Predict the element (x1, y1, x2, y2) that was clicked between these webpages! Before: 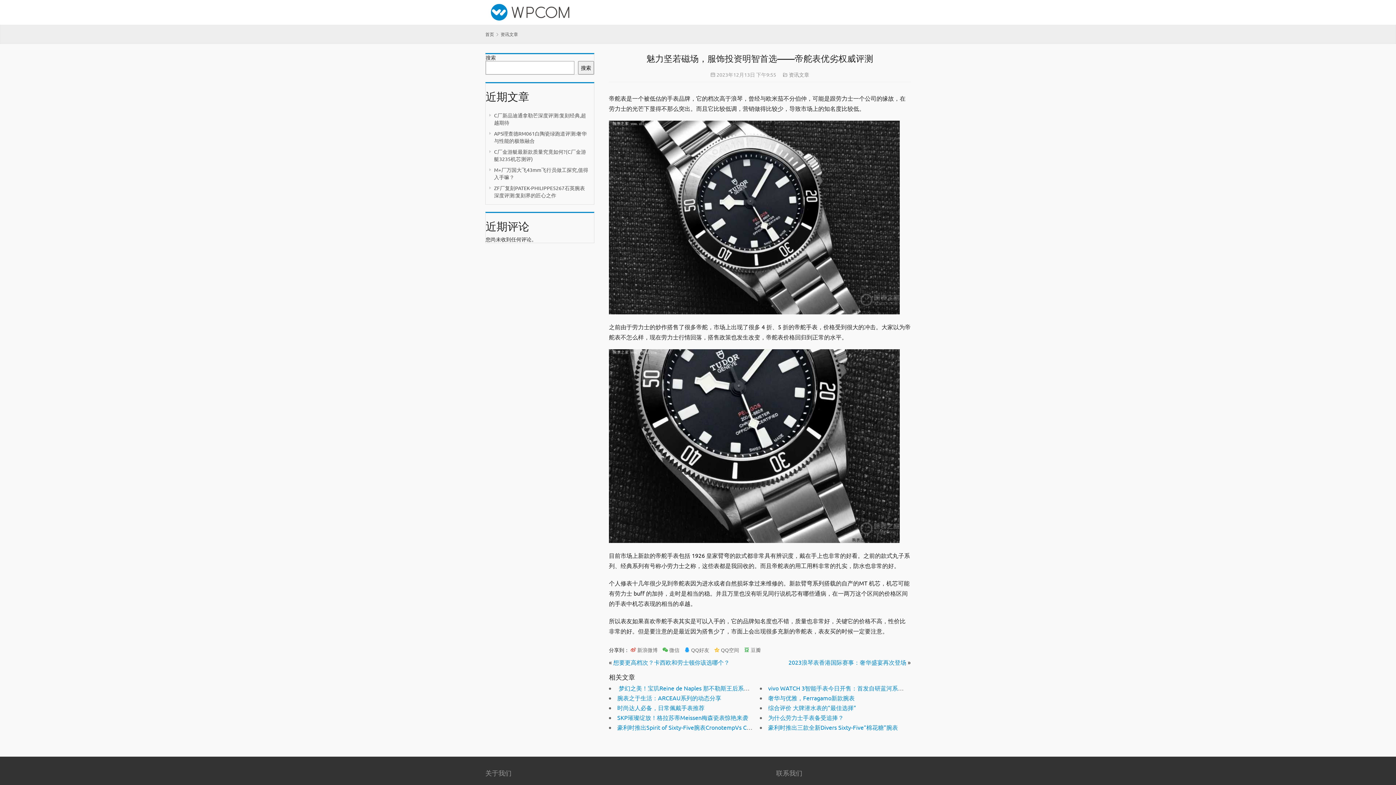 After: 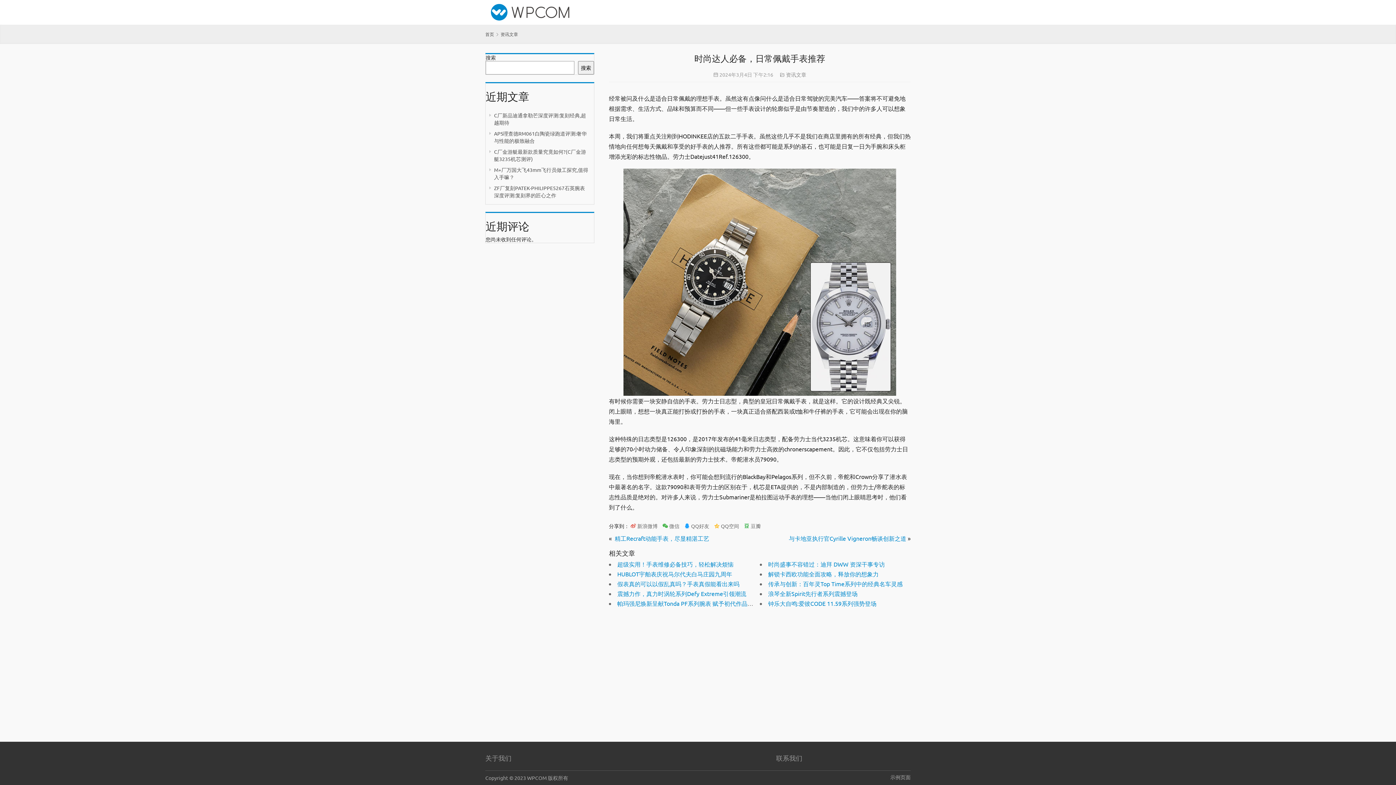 Action: label: 时尚达人必备，日常佩戴手表推荐 bbox: (617, 340, 704, 347)